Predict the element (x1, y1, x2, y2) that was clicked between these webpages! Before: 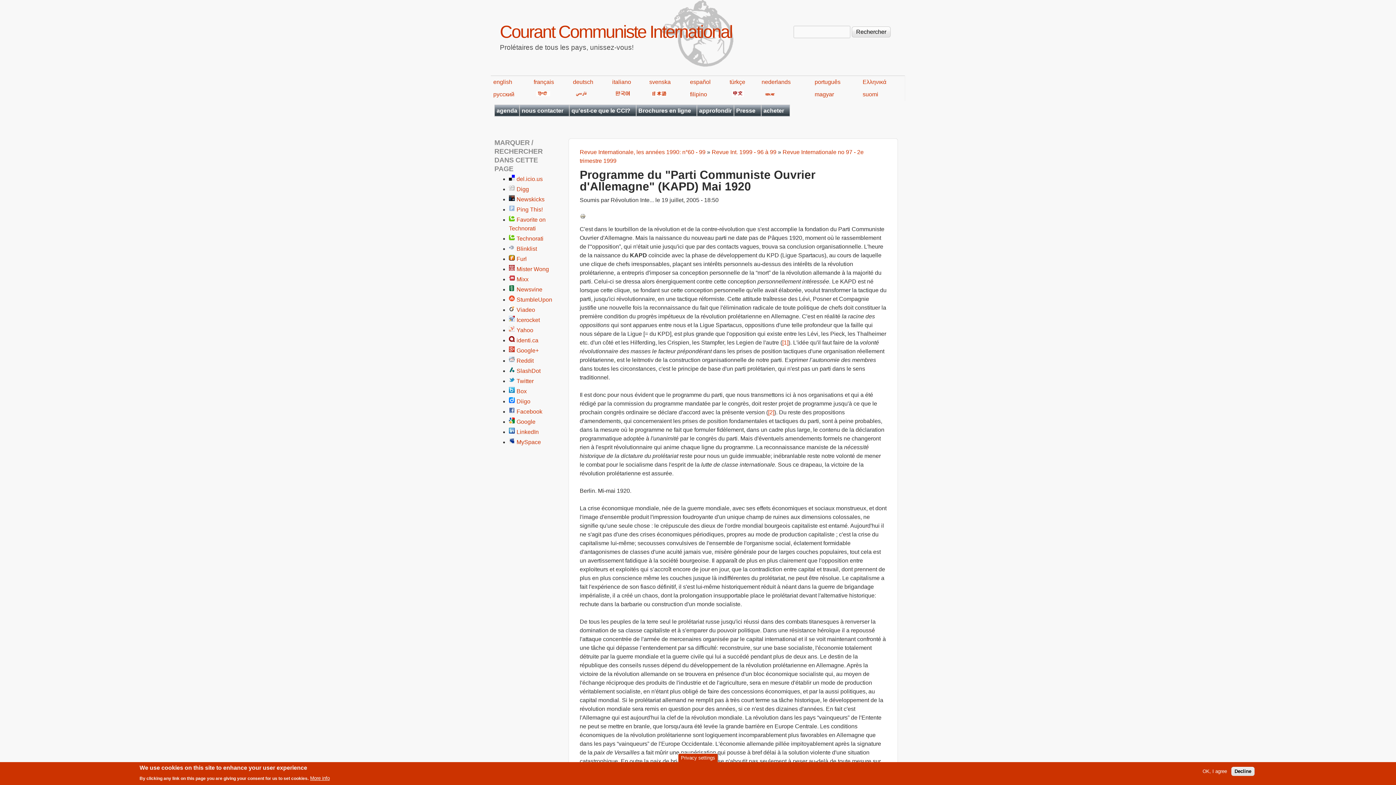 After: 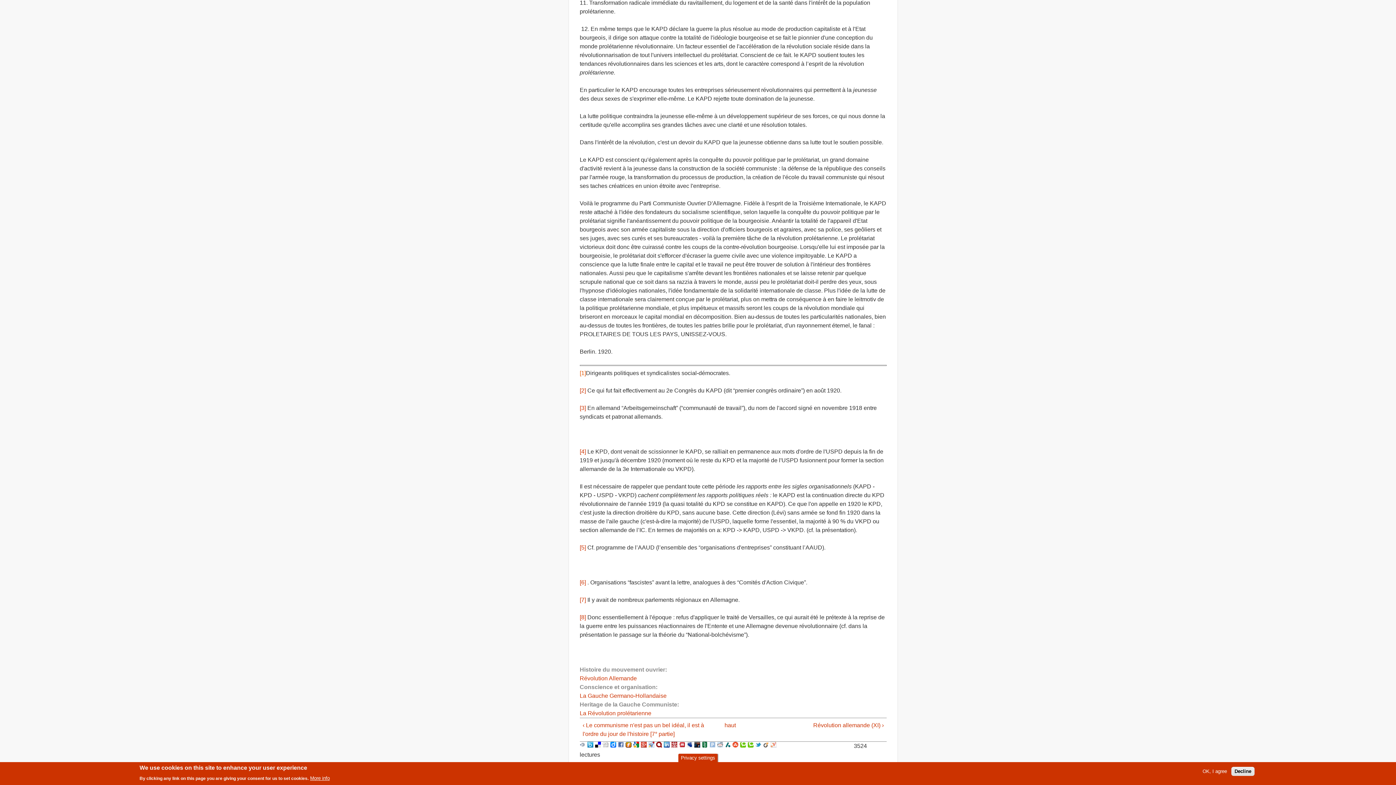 Action: label: [1] bbox: (782, 339, 788, 345)